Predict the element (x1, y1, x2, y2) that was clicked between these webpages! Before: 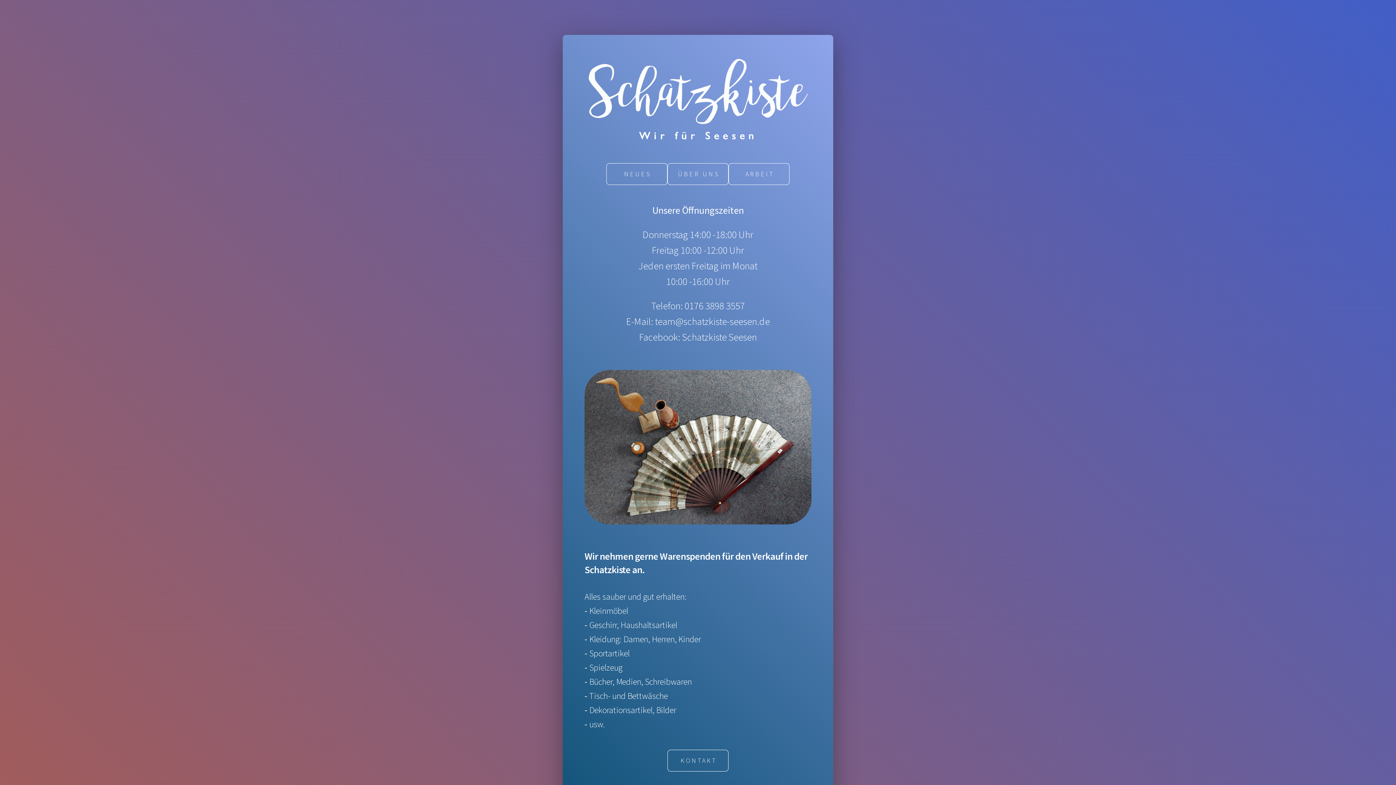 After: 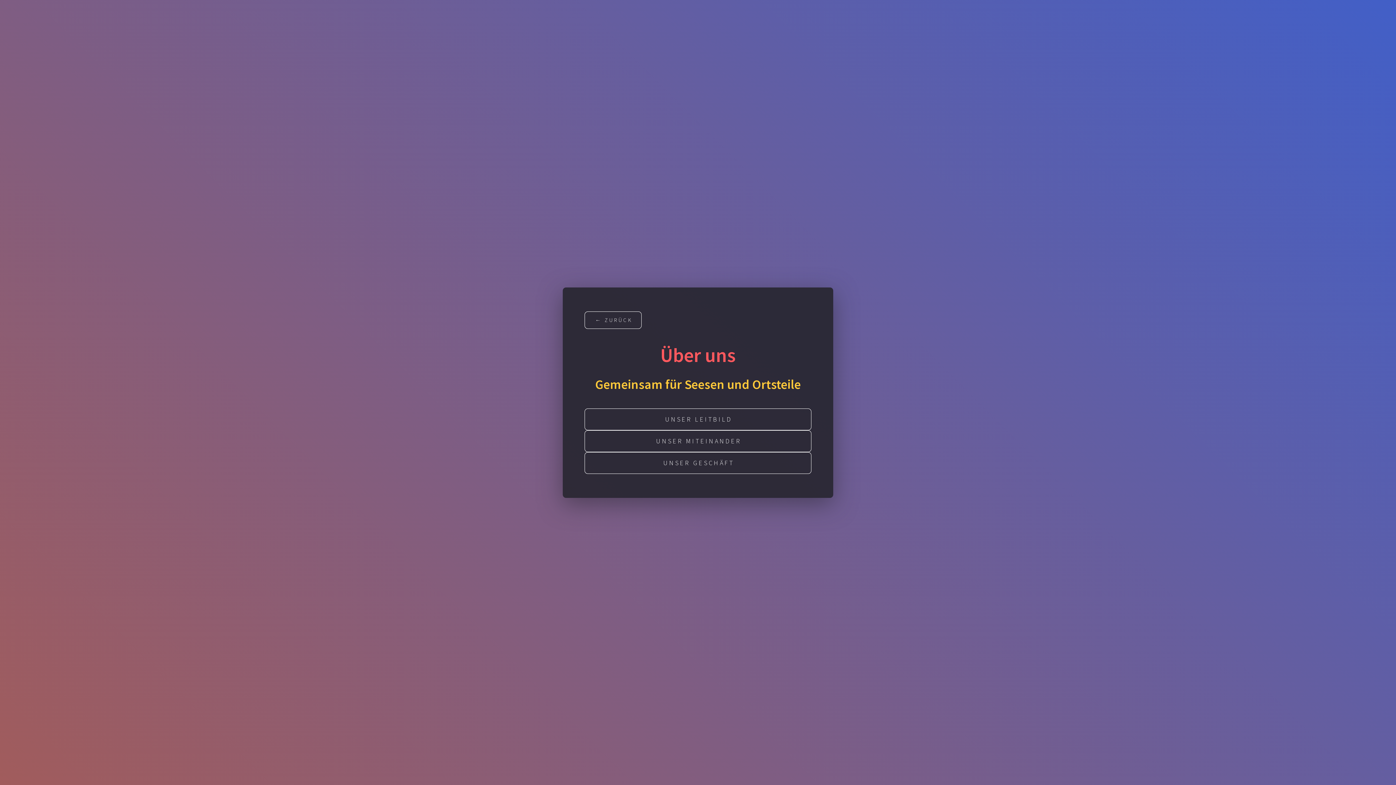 Action: label: ÜBER UNS bbox: (667, 163, 728, 185)